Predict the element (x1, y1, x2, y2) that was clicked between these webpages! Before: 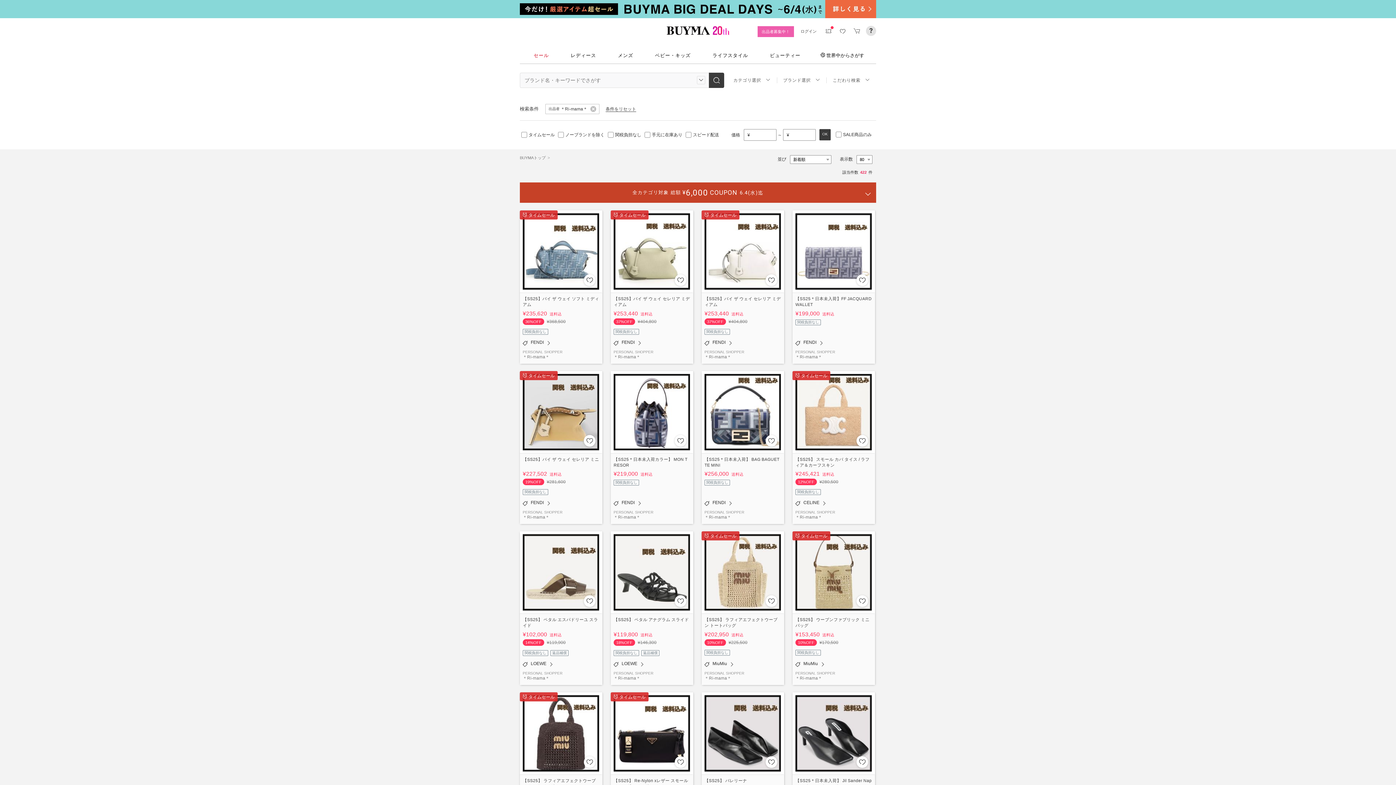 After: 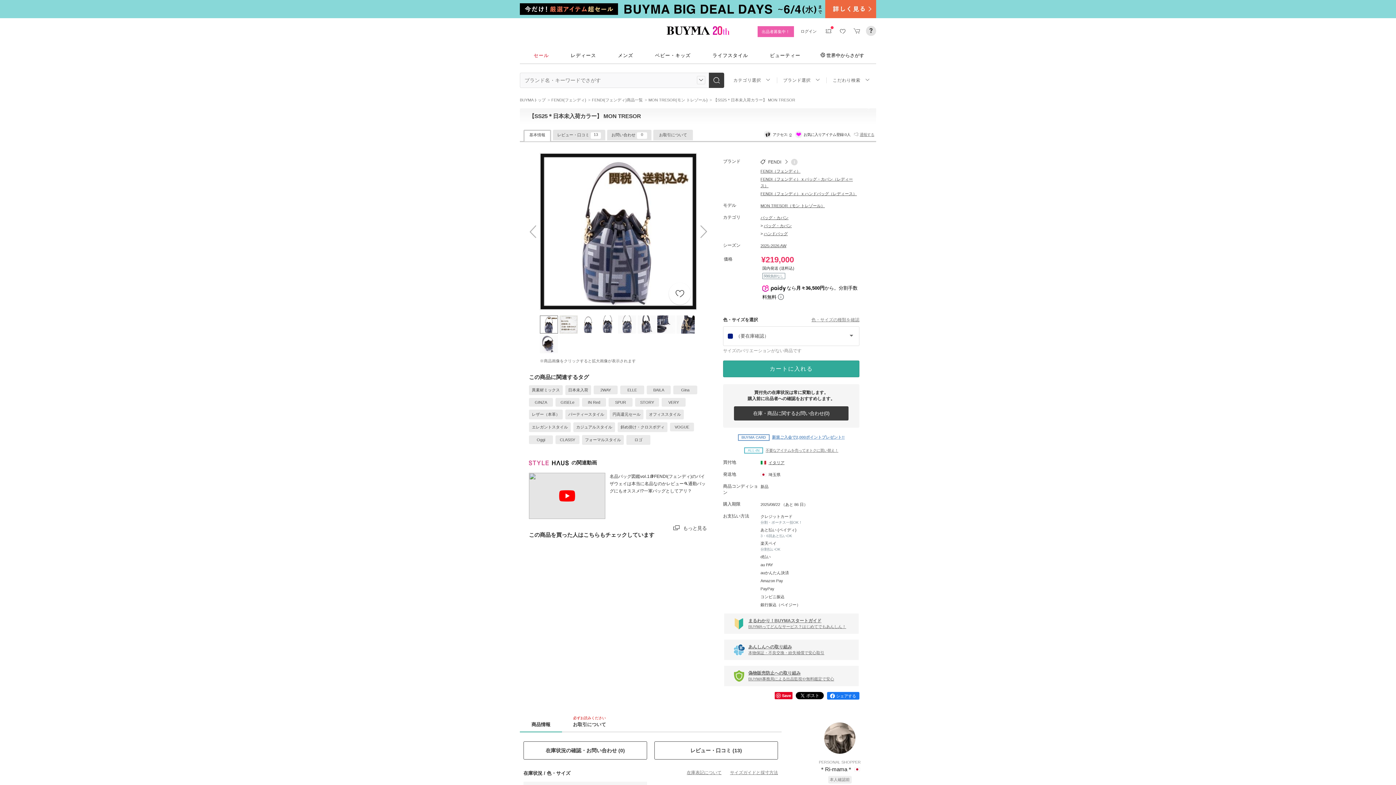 Action: bbox: (613, 374, 690, 450)